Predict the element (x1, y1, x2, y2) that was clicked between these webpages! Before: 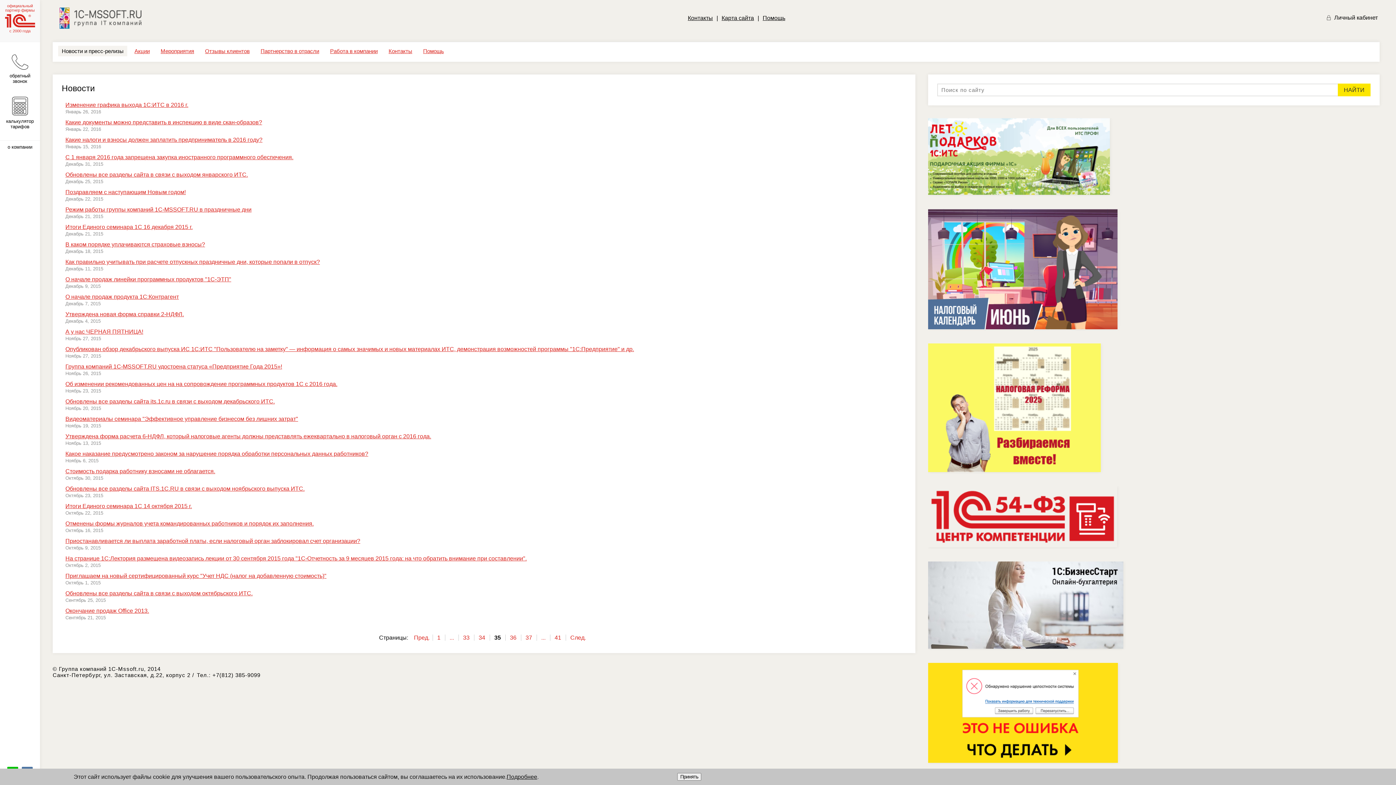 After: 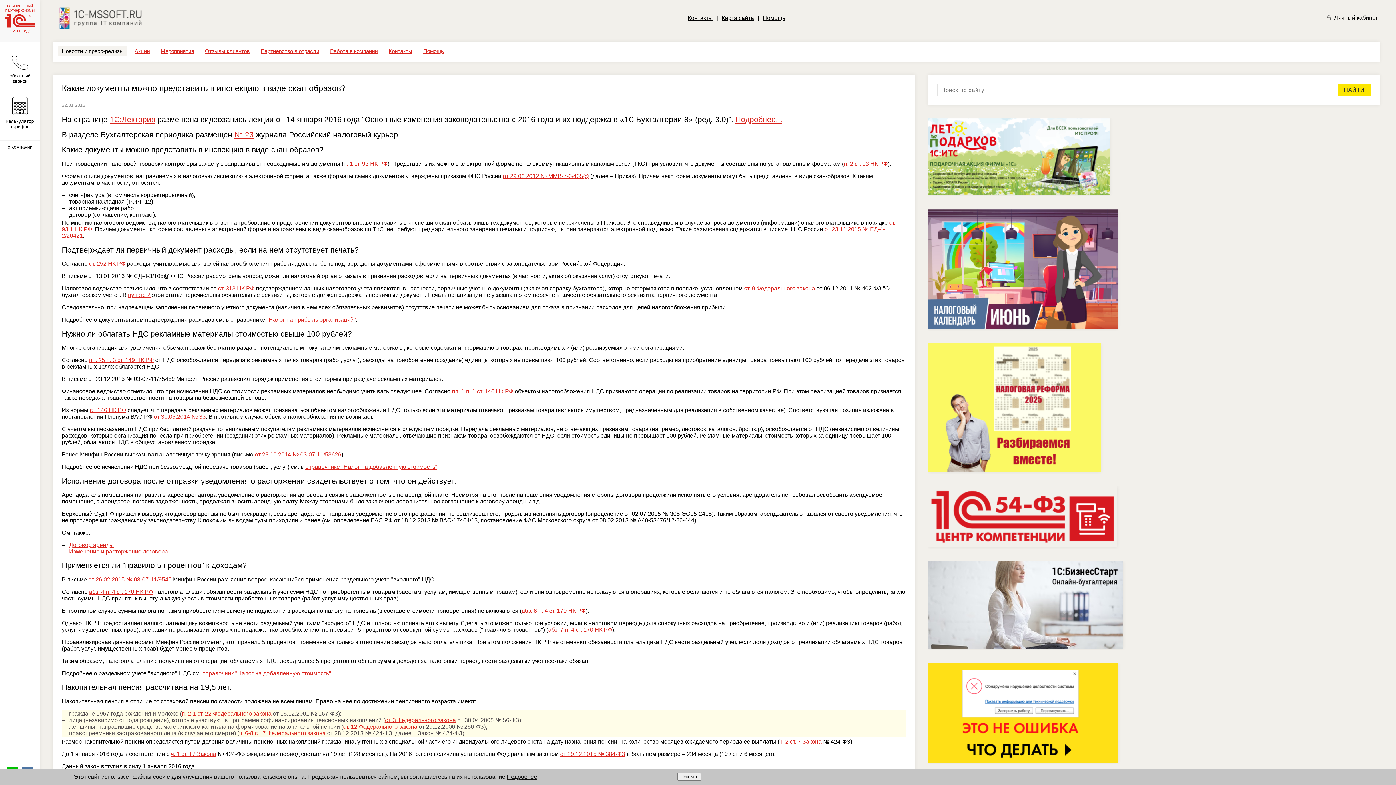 Action: label: Какие документы можно представить в инспекцию в виде скан-образов? bbox: (65, 119, 262, 125)